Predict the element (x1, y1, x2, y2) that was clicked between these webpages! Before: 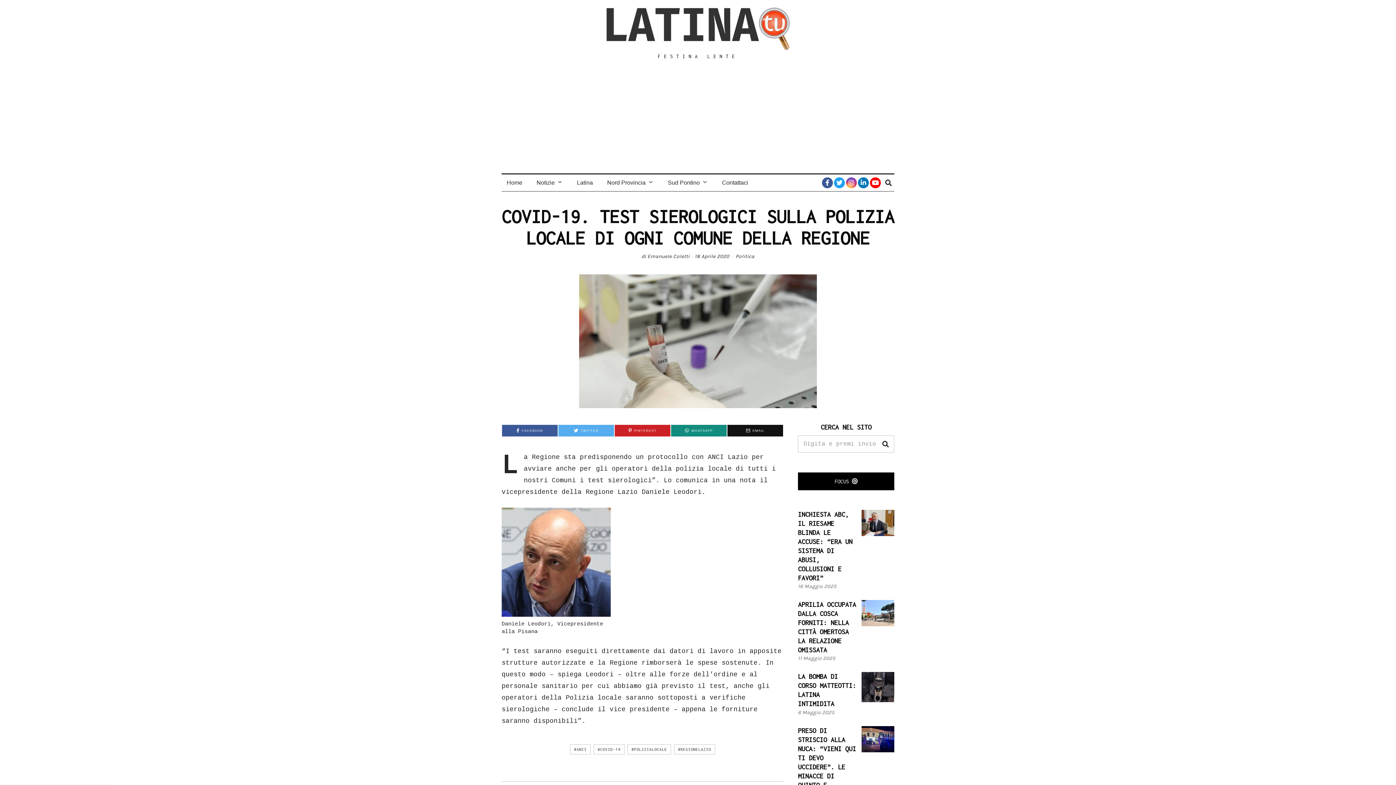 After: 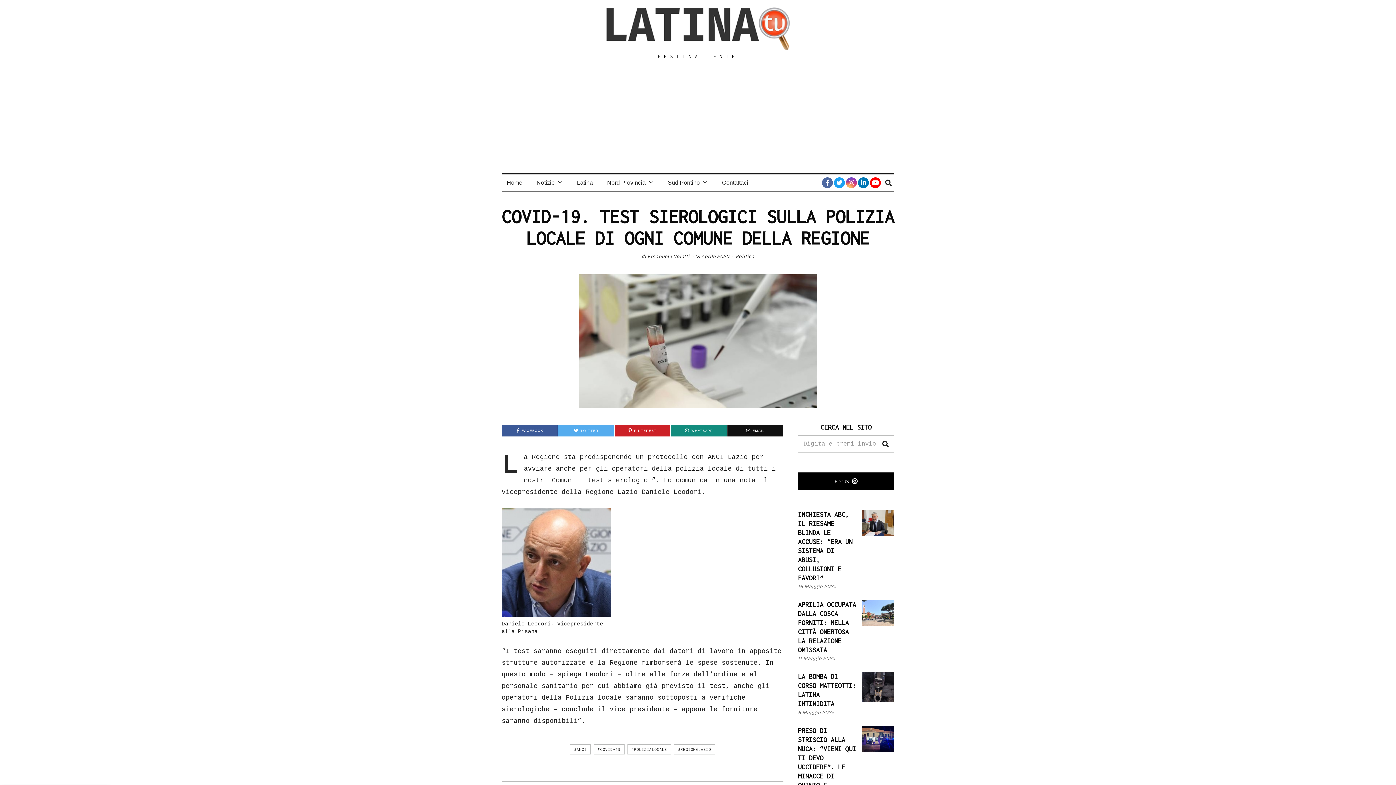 Action: bbox: (822, 177, 833, 188)